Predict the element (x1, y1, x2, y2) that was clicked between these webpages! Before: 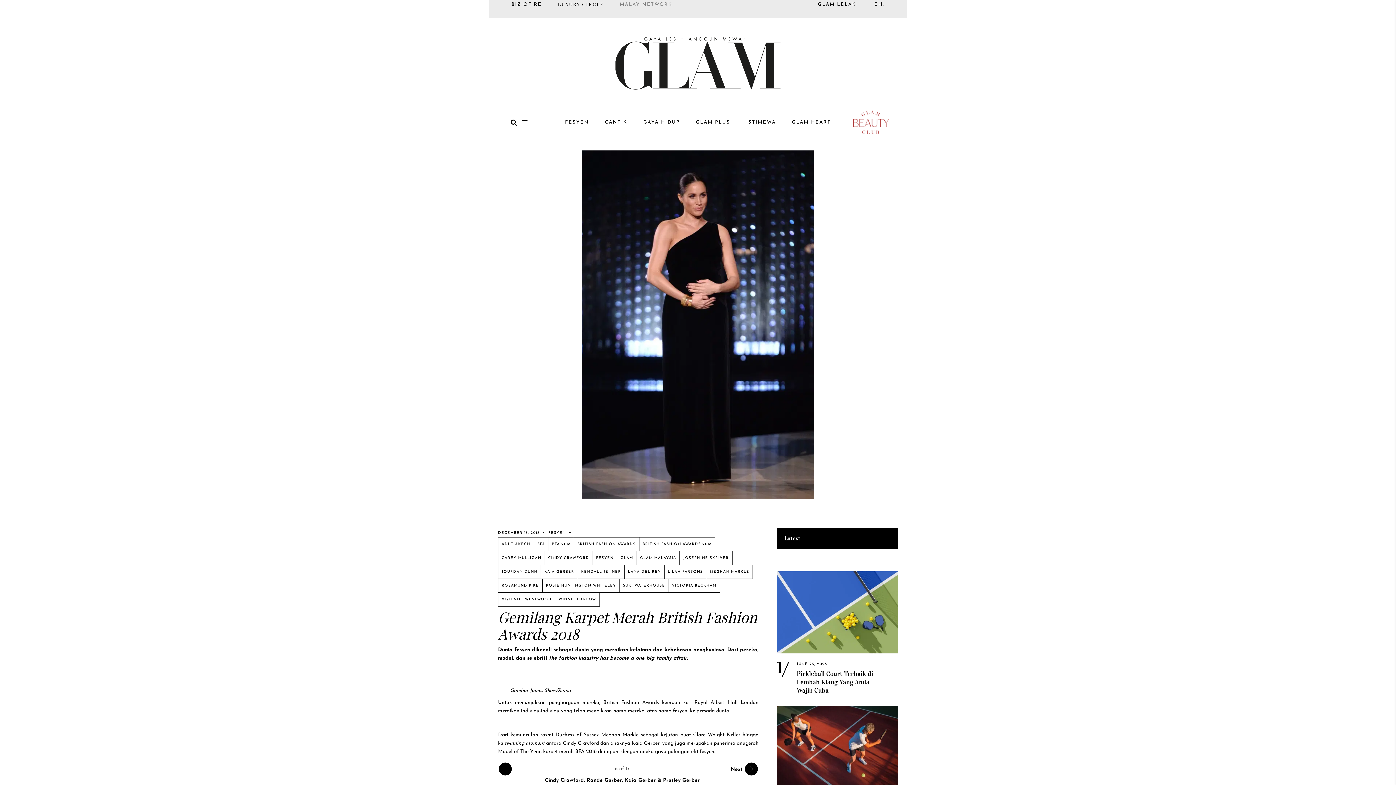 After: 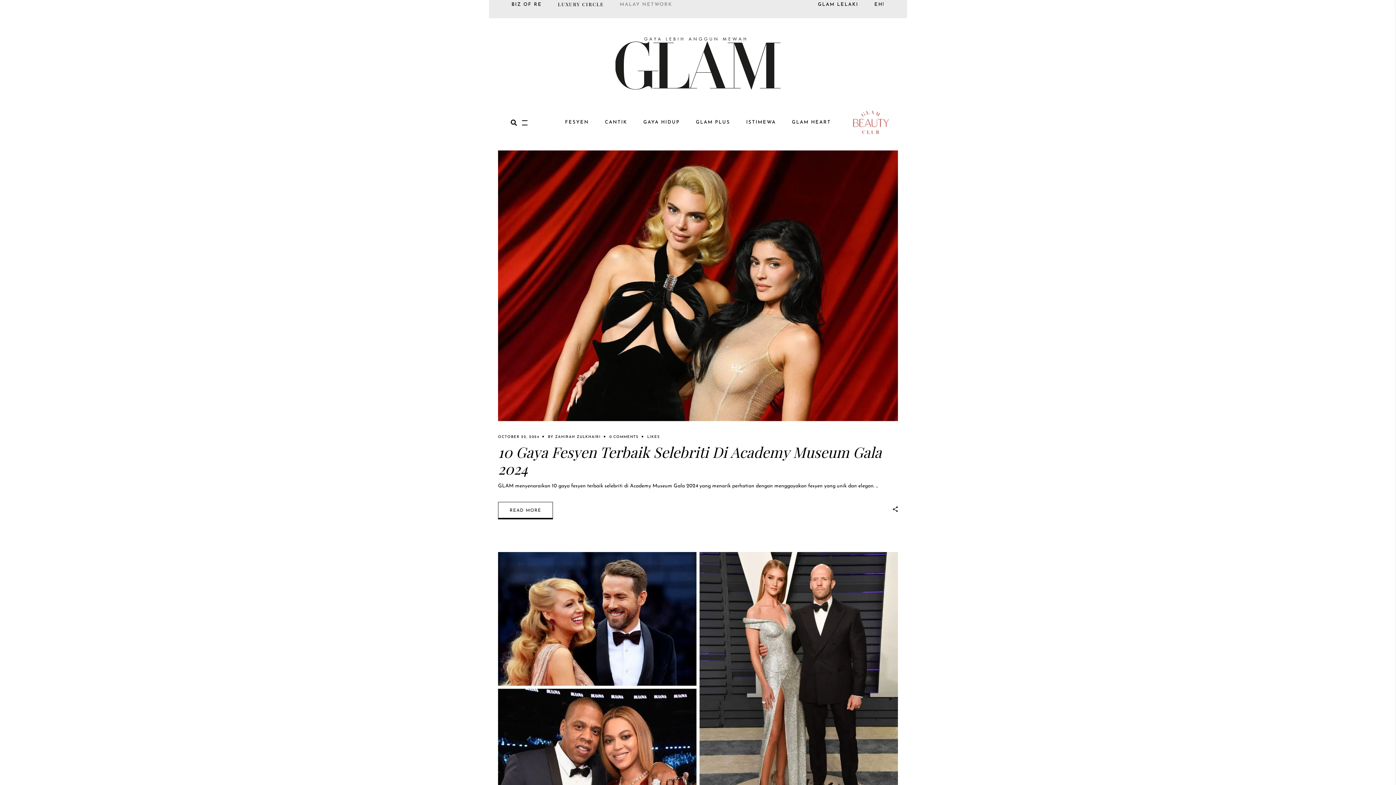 Action: label: ROSIE HUNTINGTON-WHITELEY bbox: (542, 578, 619, 593)